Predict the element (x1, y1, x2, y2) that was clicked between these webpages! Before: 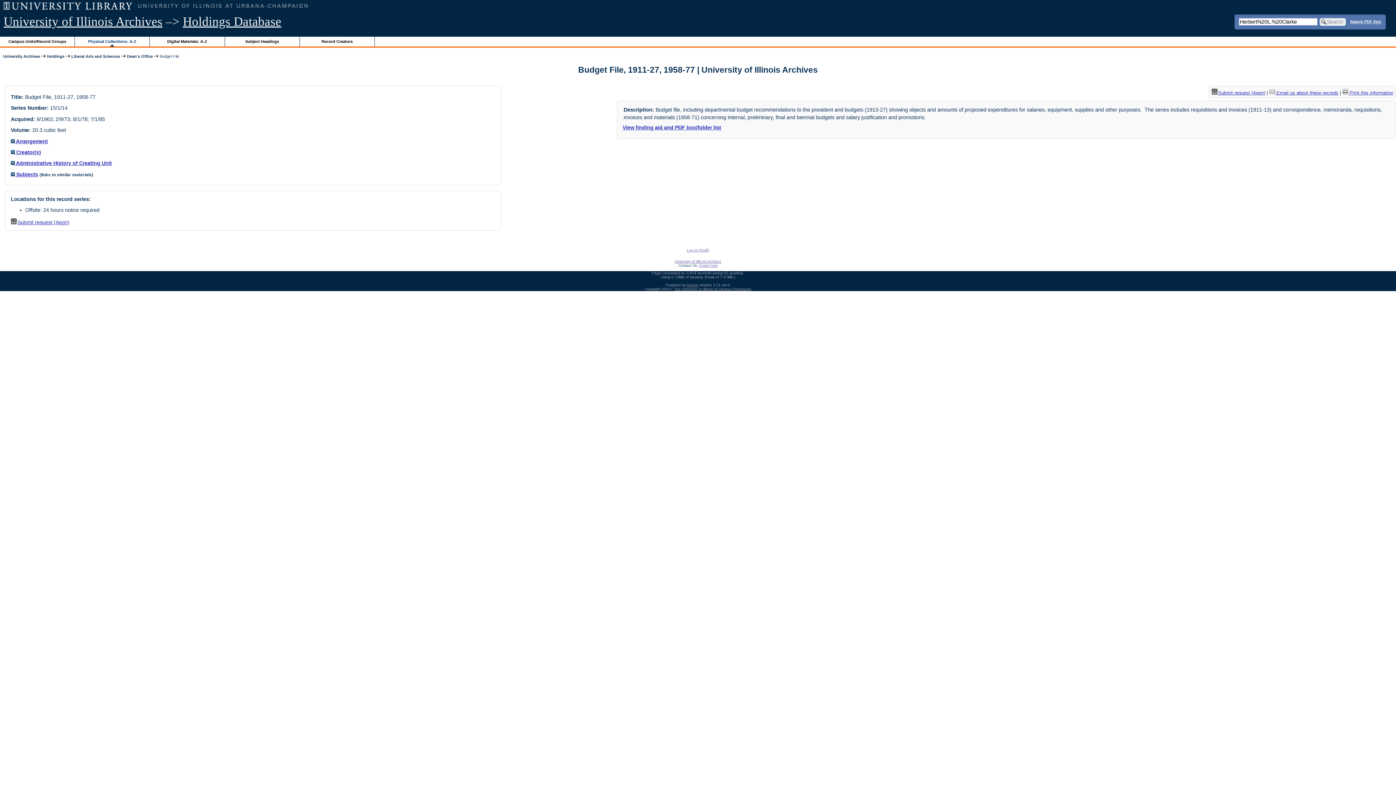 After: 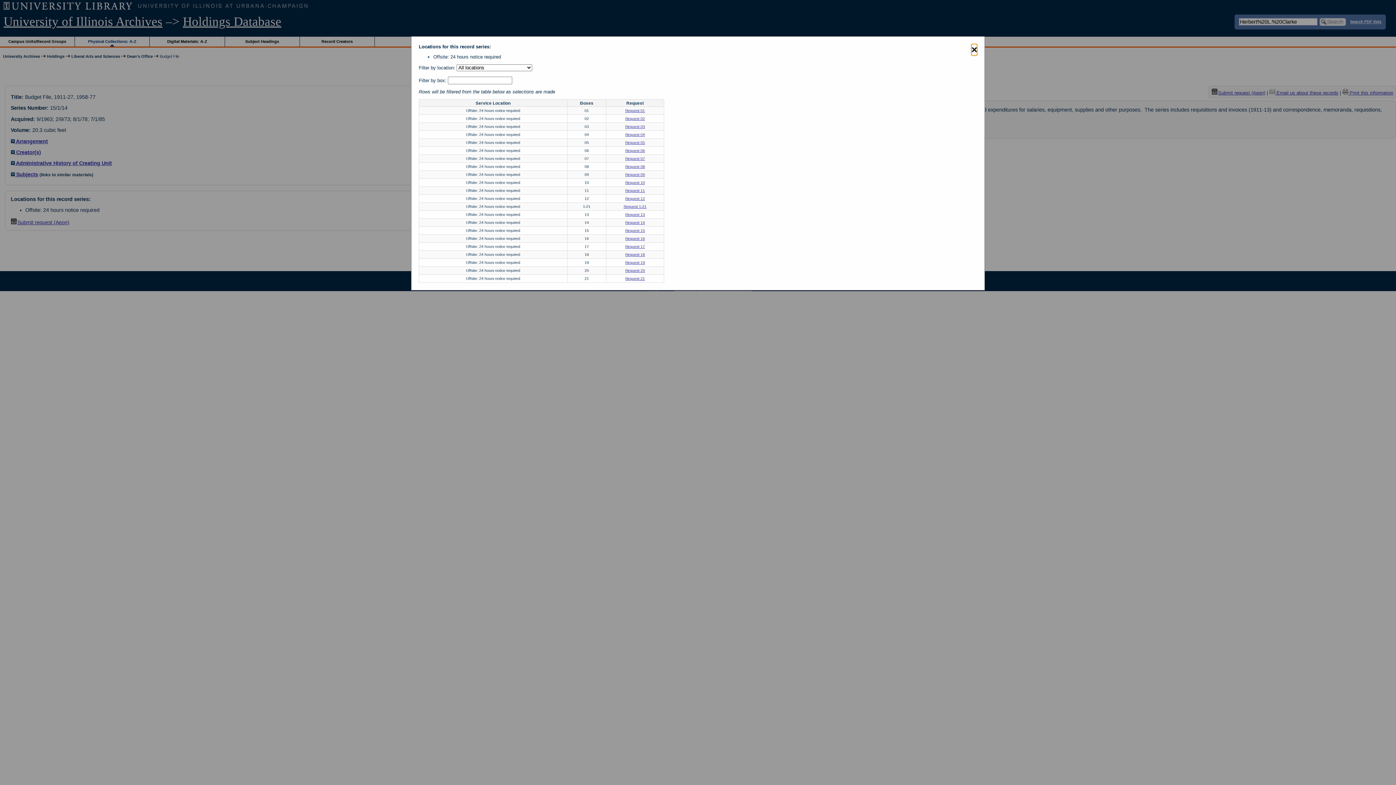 Action: bbox: (1211, 90, 1265, 95) label: Submit request (Aeon)